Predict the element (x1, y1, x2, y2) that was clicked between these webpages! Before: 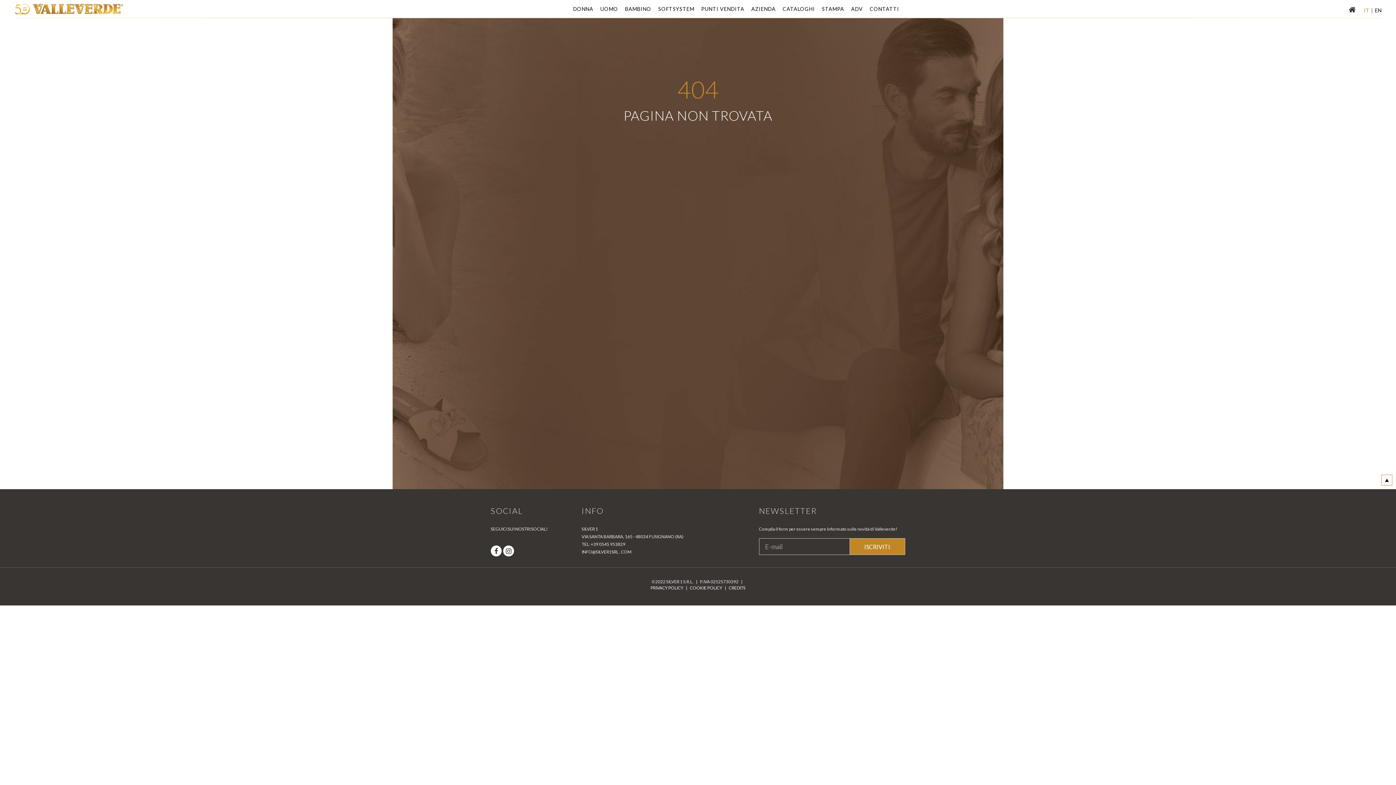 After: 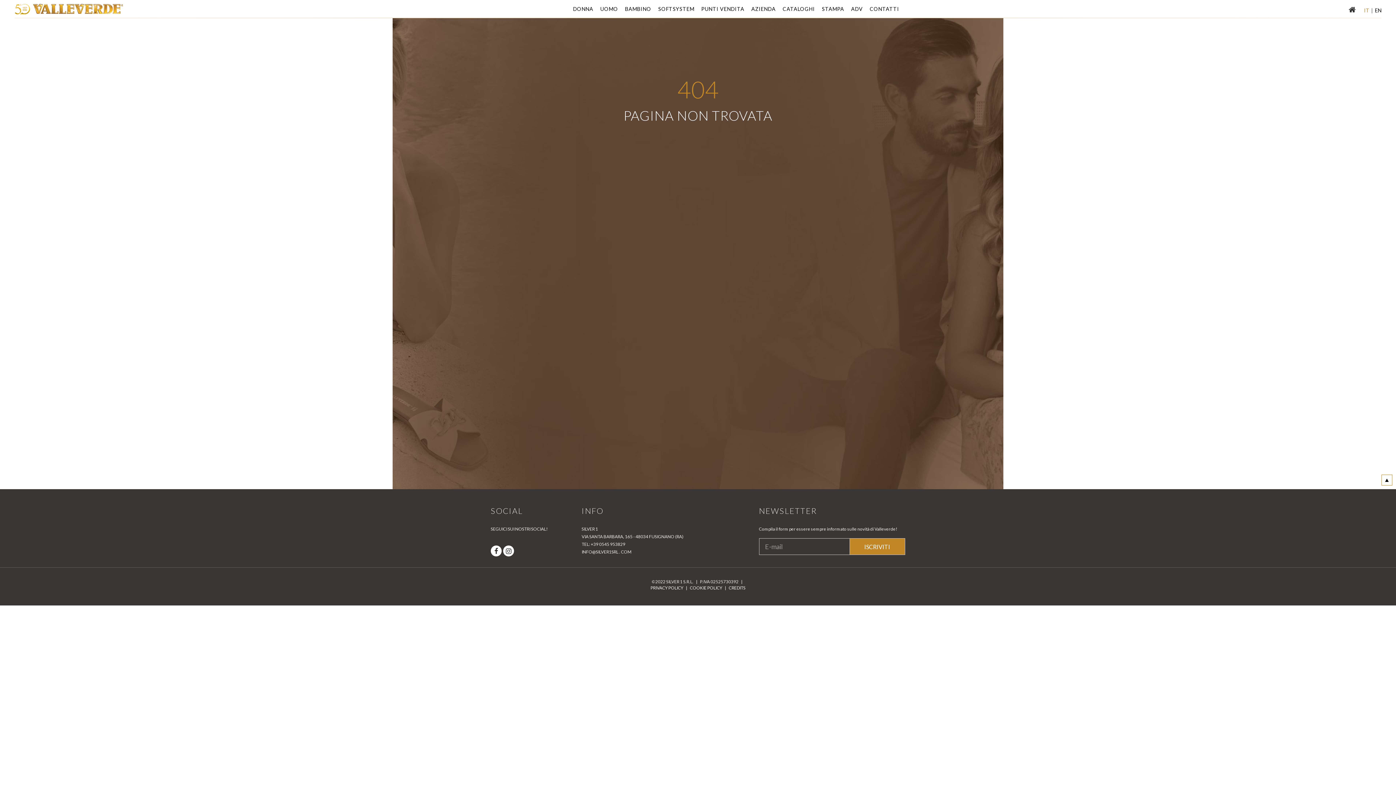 Action: bbox: (503, 545, 514, 556)